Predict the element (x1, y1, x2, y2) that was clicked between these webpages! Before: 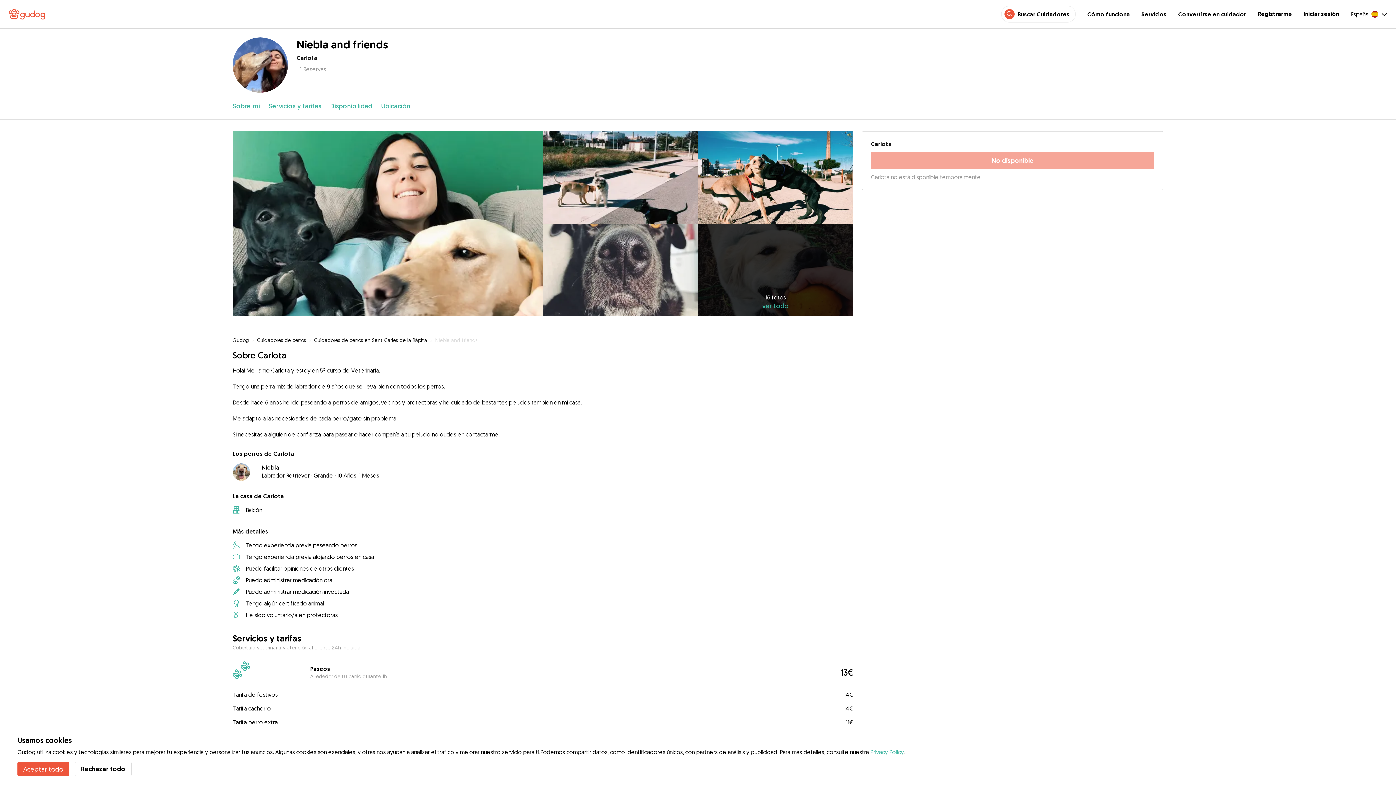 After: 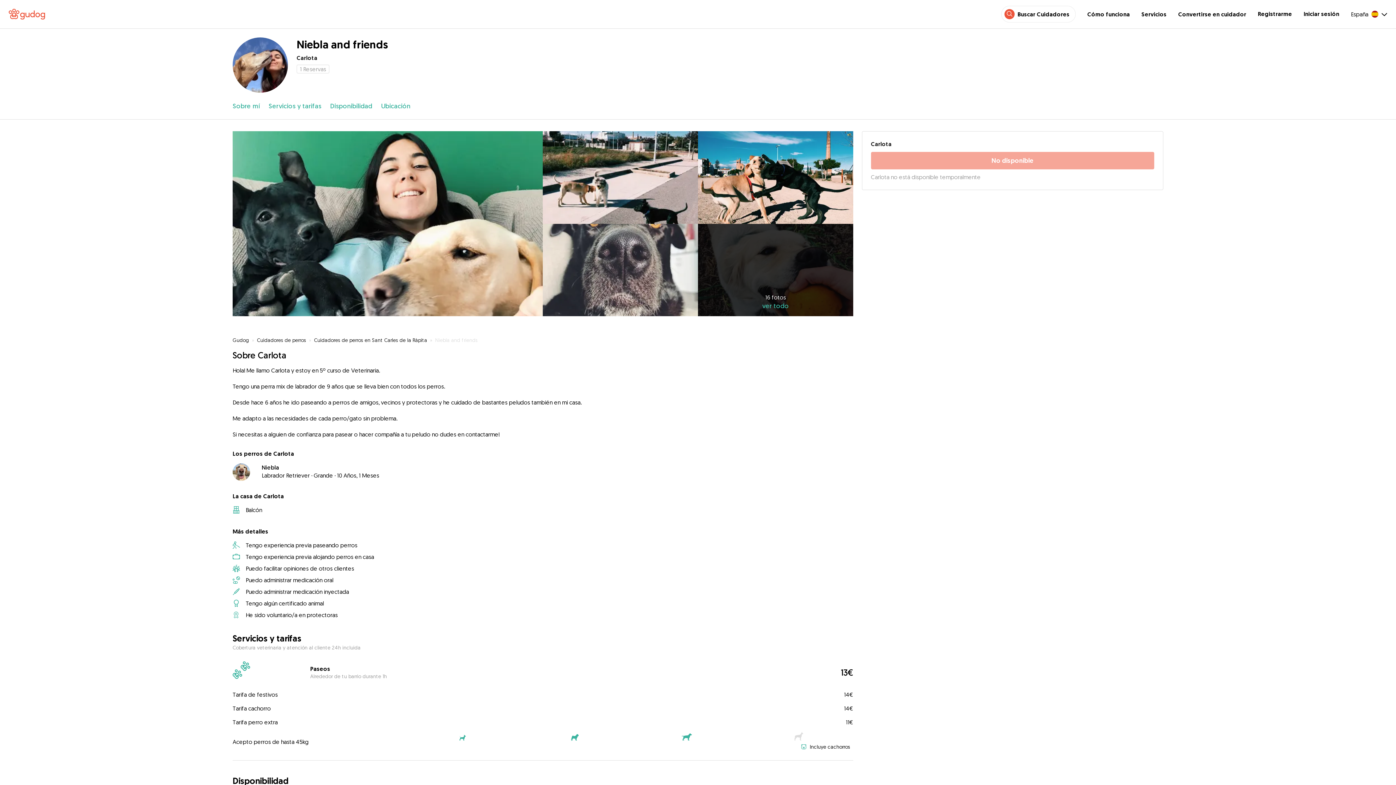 Action: label: Rechazar todo bbox: (74, 762, 131, 776)